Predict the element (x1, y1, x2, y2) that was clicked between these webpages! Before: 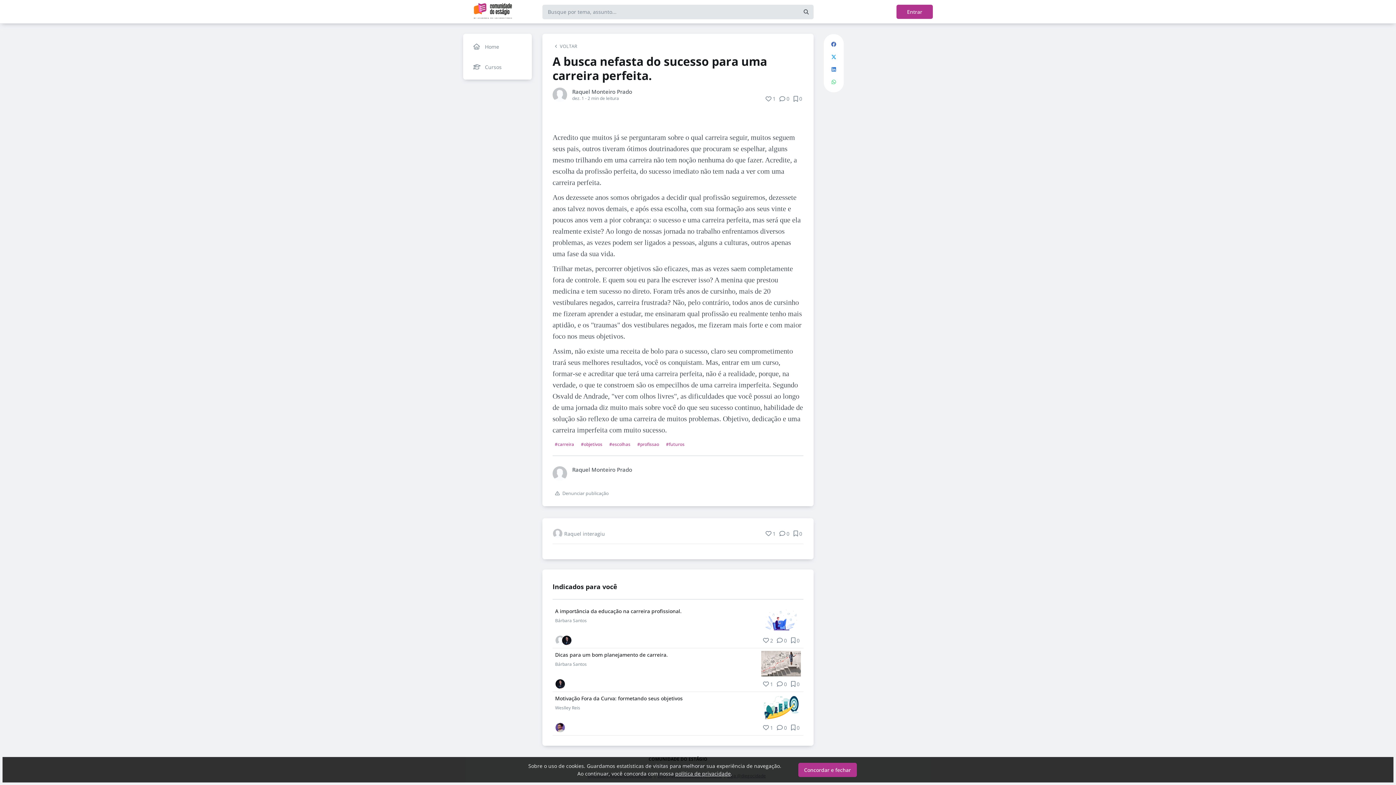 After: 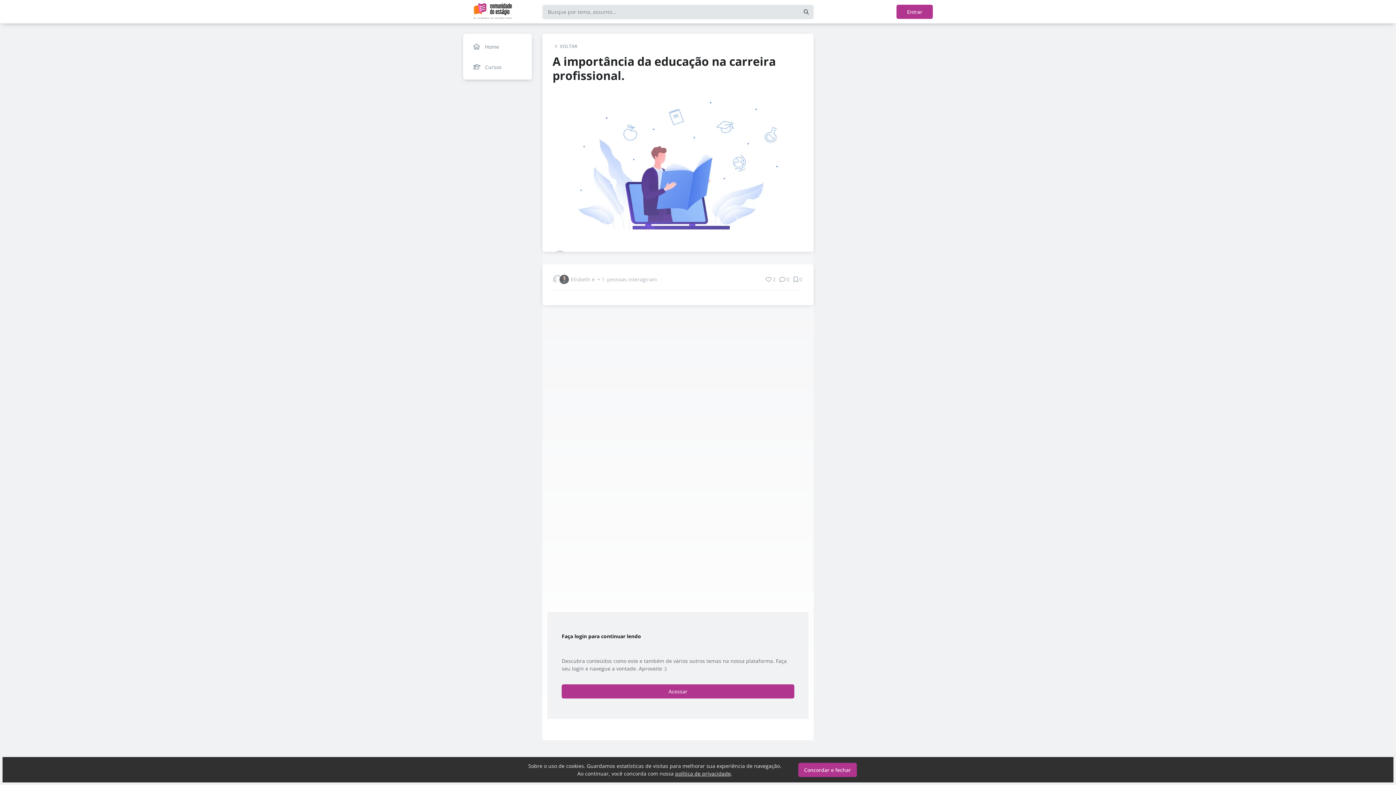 Action: bbox: (555, 607, 751, 615) label: A importância da educação na carreira profissional.